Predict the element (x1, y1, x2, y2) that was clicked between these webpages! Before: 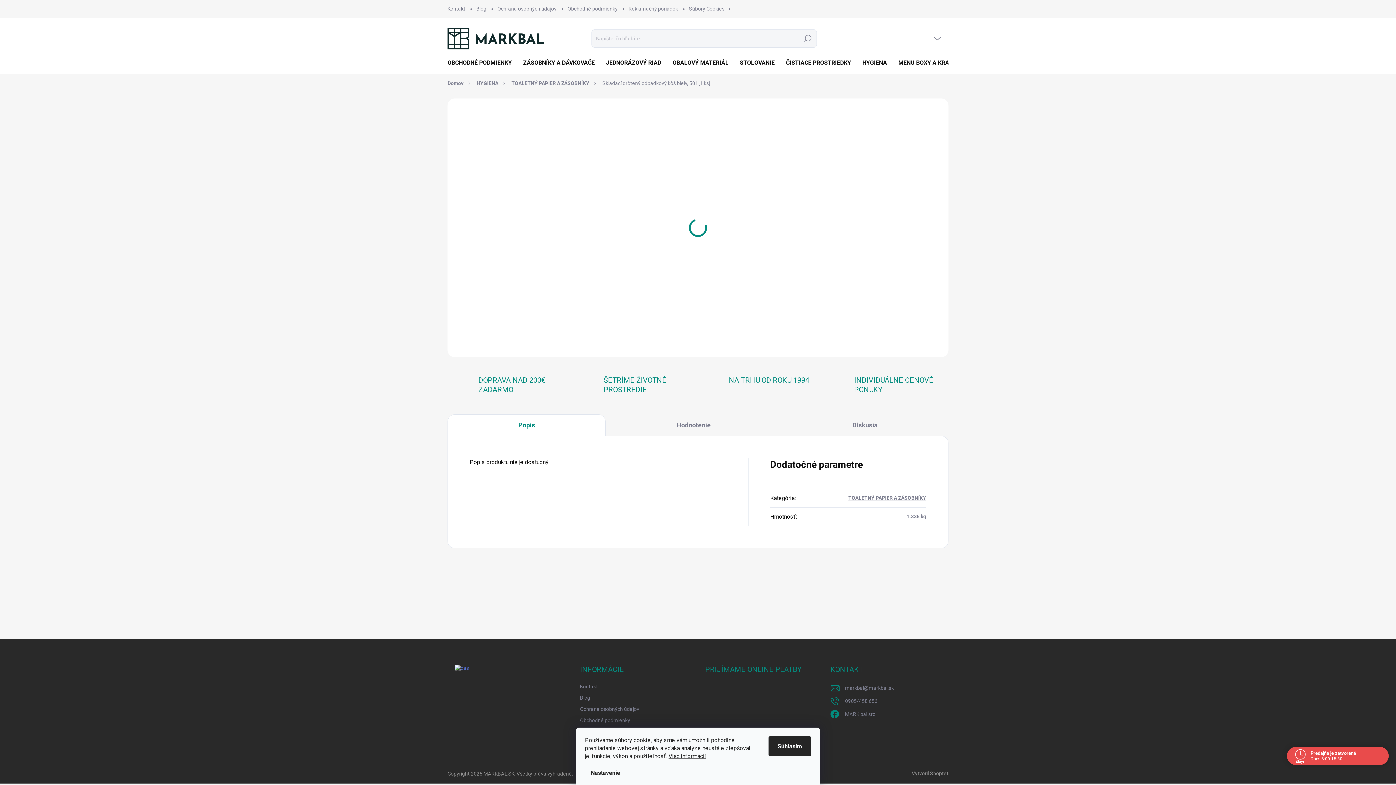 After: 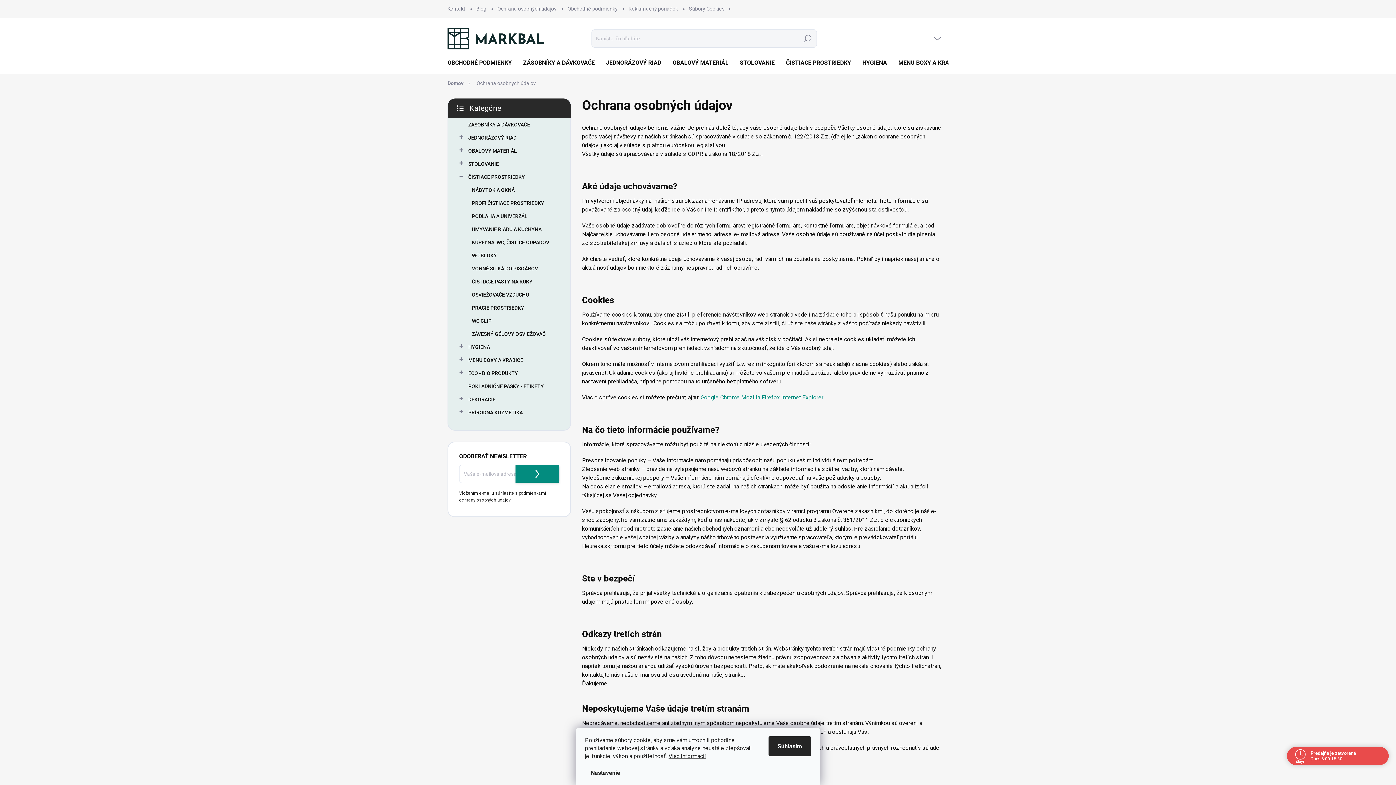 Action: bbox: (492, 0, 562, 17) label: Ochrana osobných údajov